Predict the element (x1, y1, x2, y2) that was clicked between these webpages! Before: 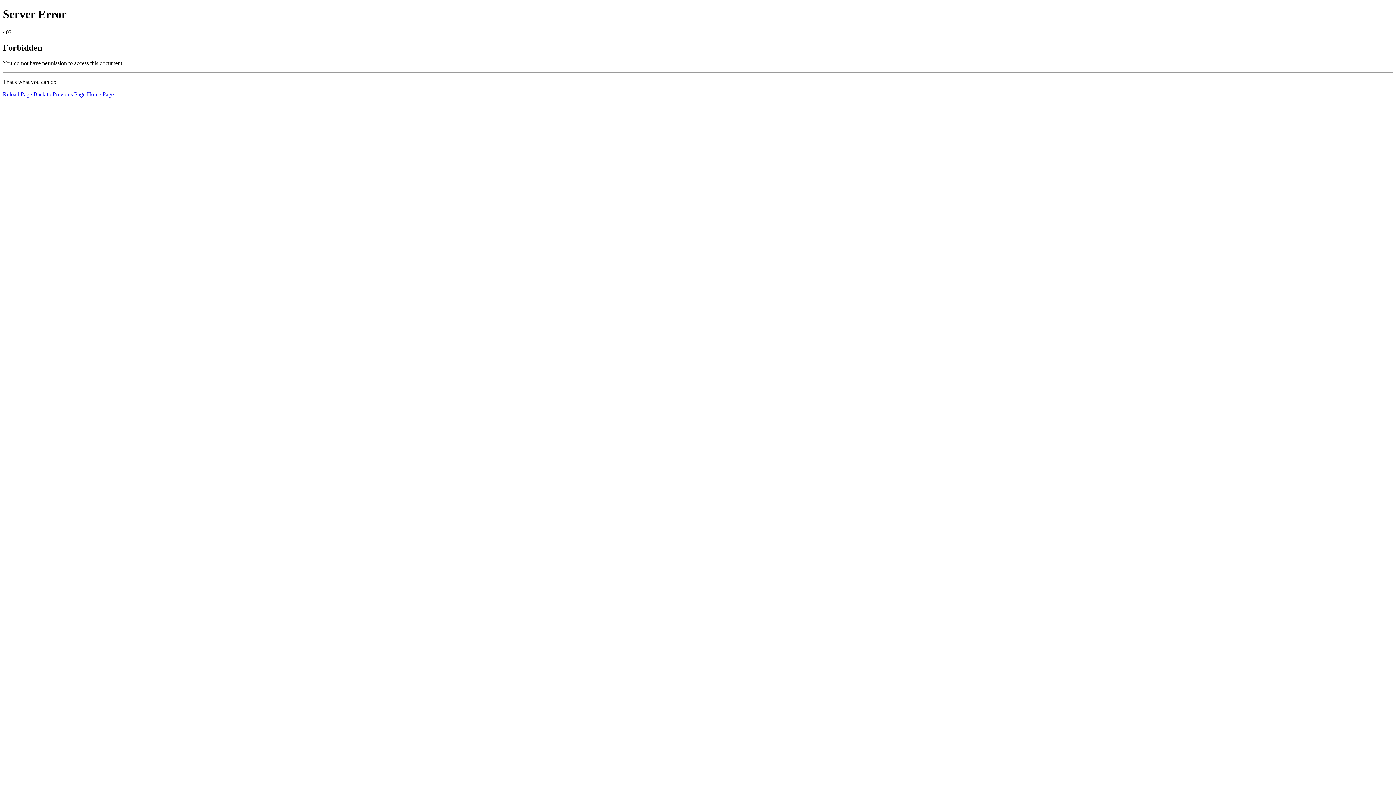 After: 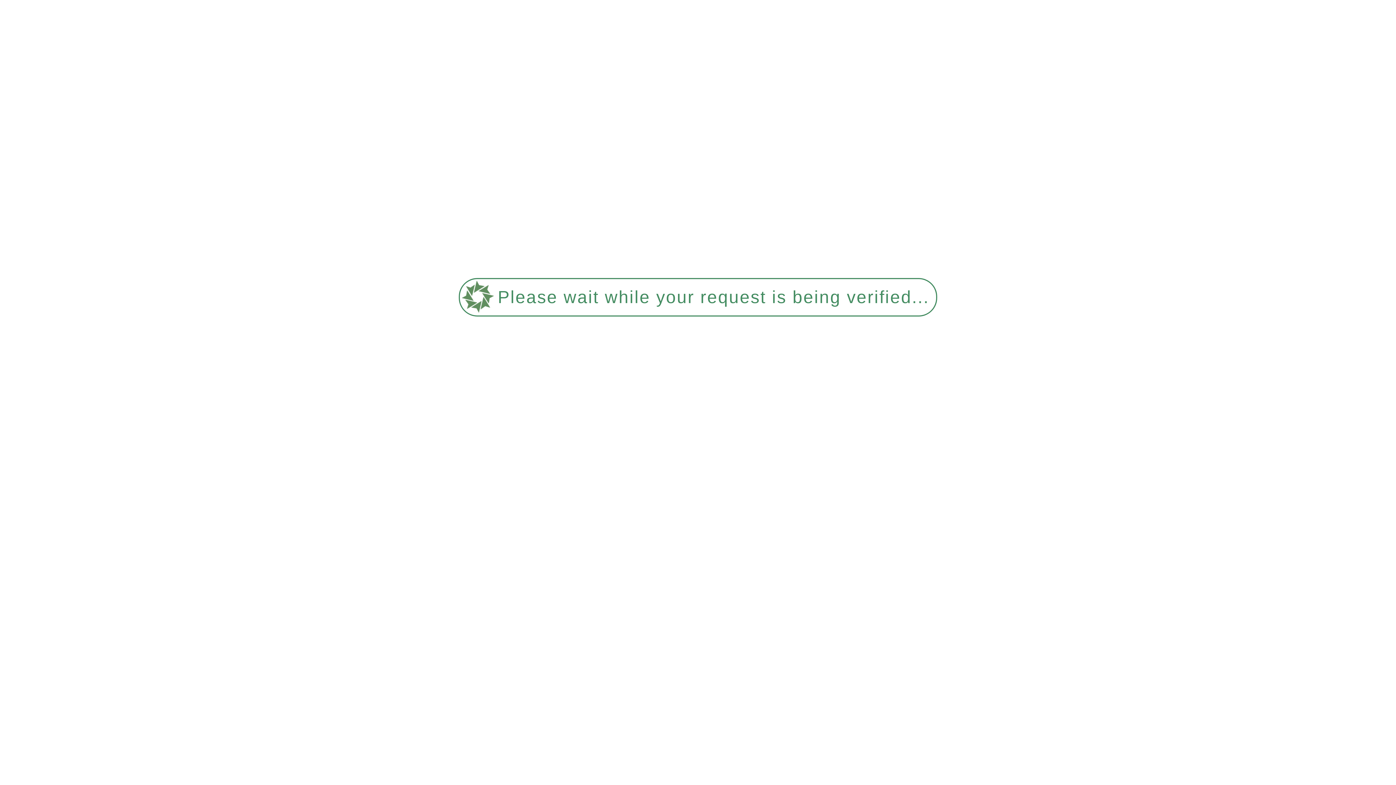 Action: label: Home Page bbox: (86, 91, 113, 97)